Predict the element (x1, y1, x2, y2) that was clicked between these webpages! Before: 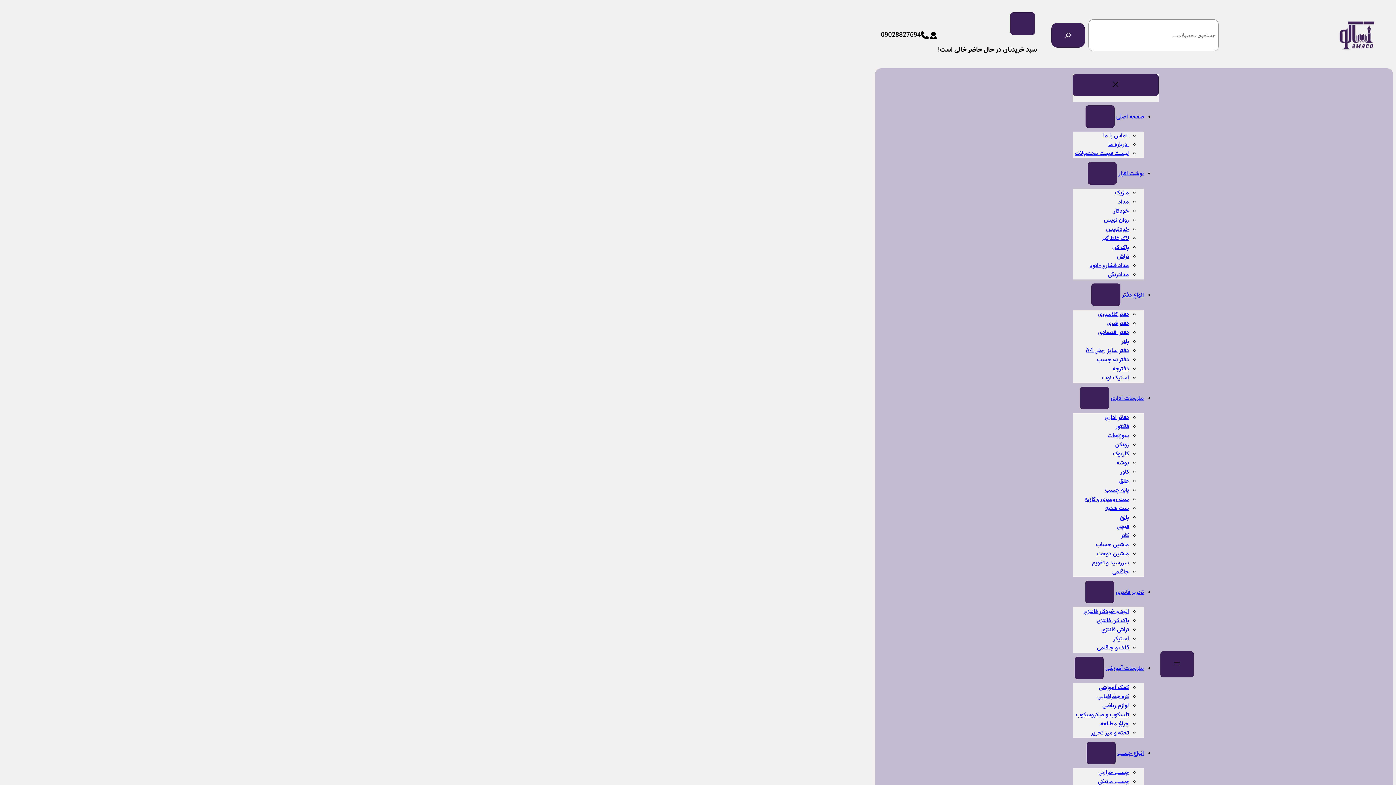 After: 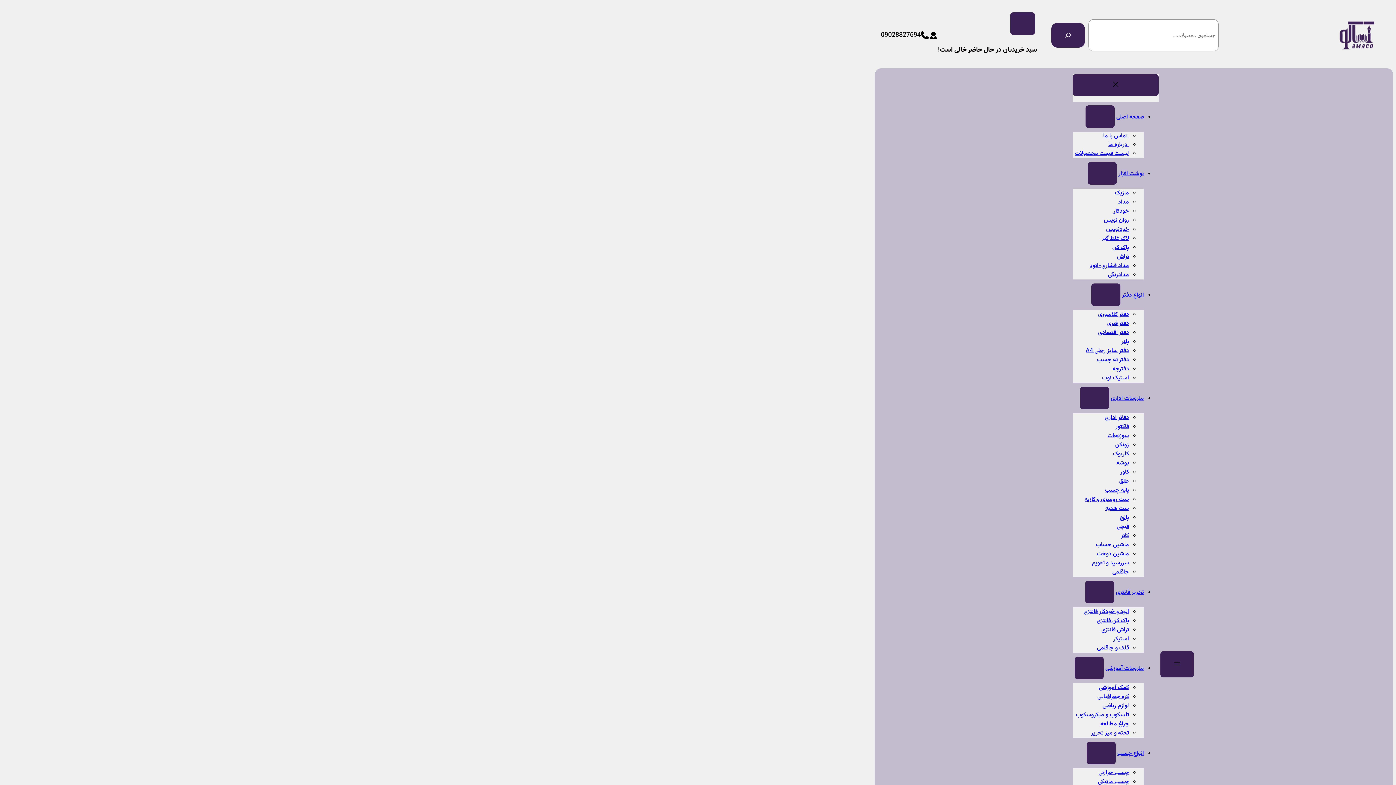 Action: bbox: (1326, 20, 1387, 49)